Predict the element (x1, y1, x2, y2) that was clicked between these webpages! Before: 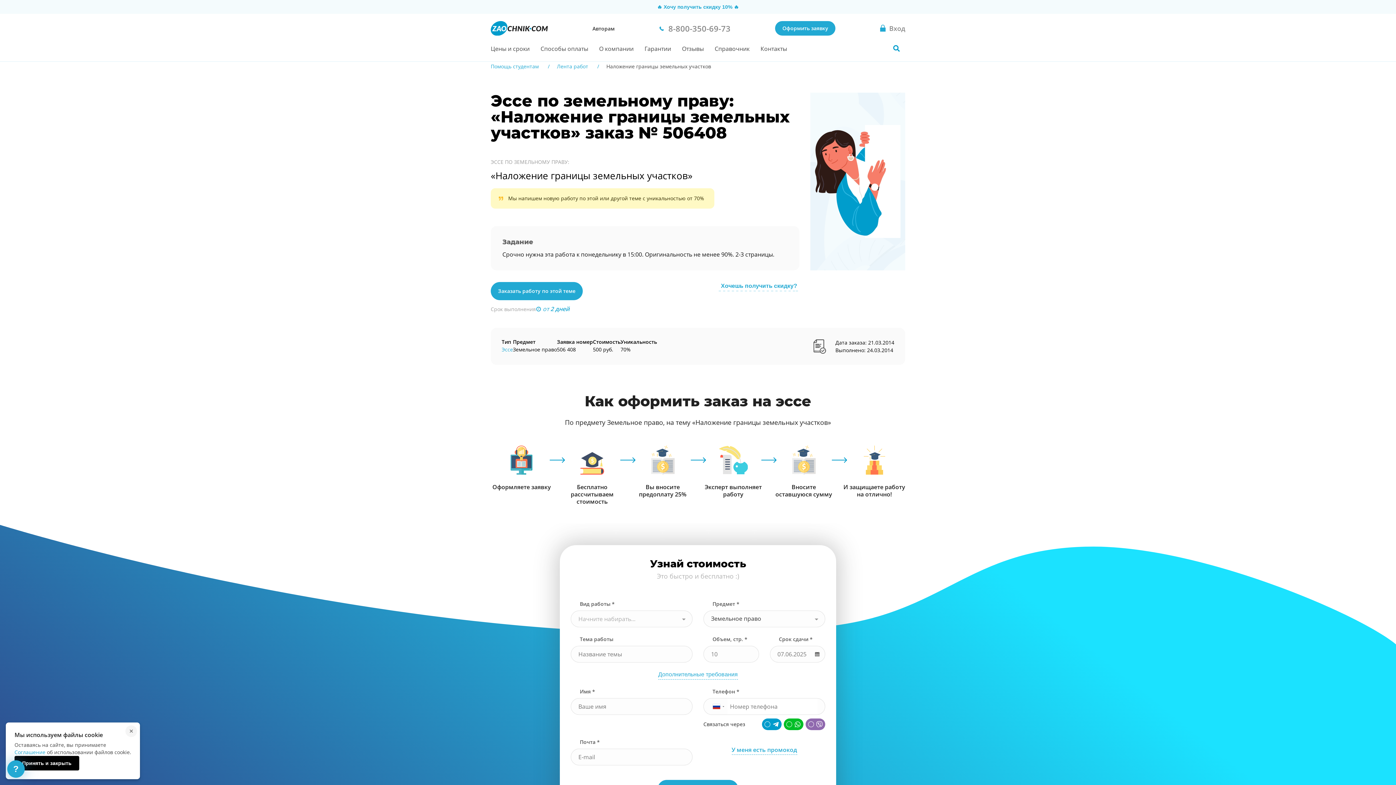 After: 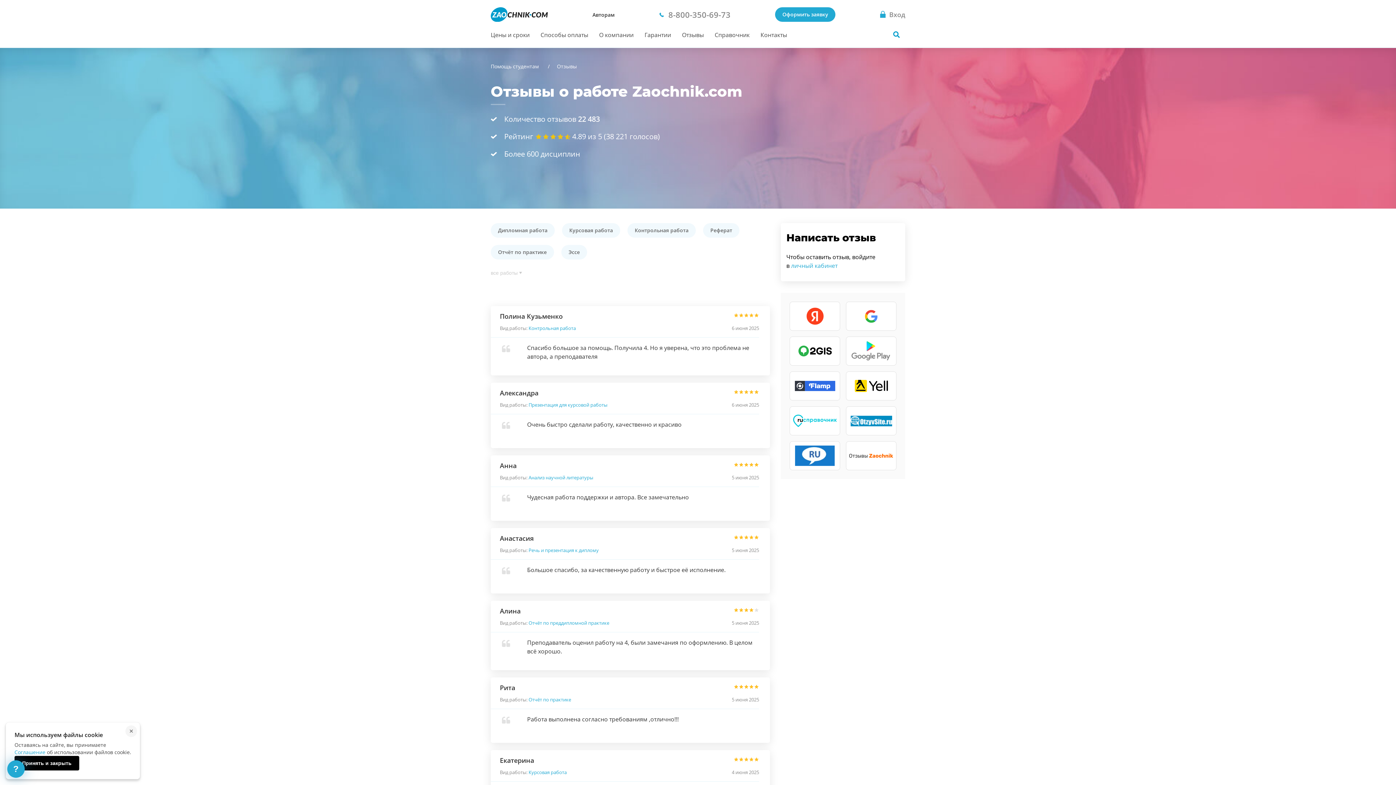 Action: label: Отзывы bbox: (682, 35, 704, 61)